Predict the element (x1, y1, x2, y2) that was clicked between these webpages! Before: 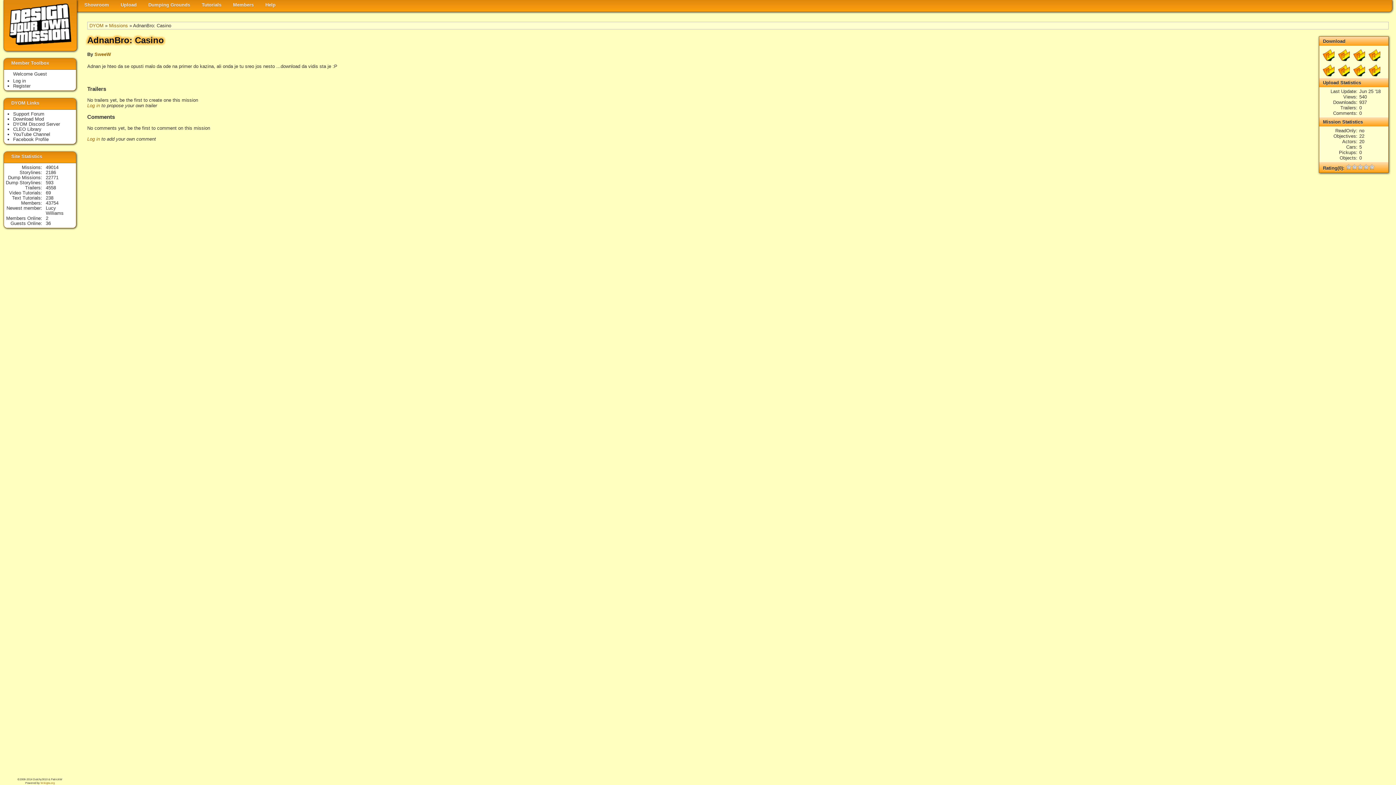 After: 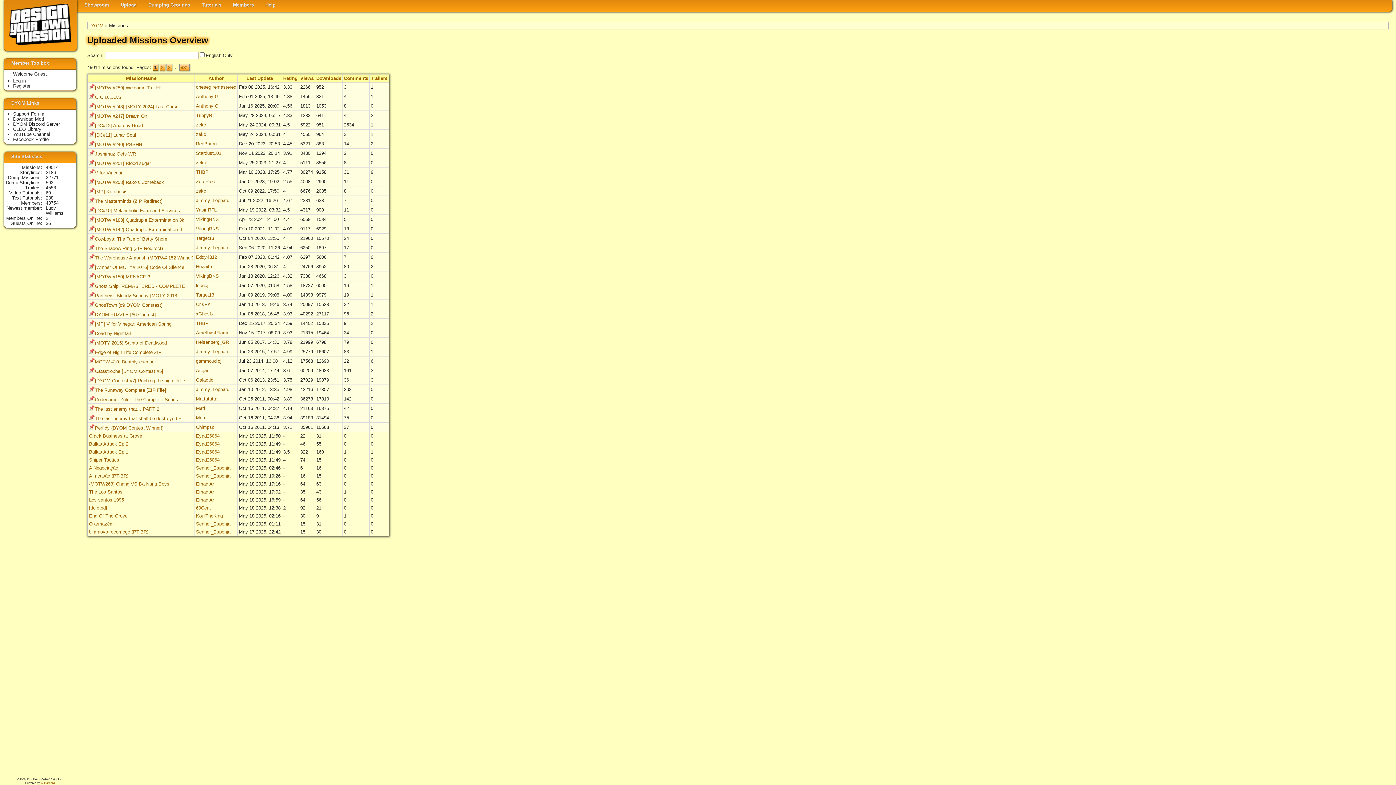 Action: bbox: (45, 164, 58, 170) label: 49014